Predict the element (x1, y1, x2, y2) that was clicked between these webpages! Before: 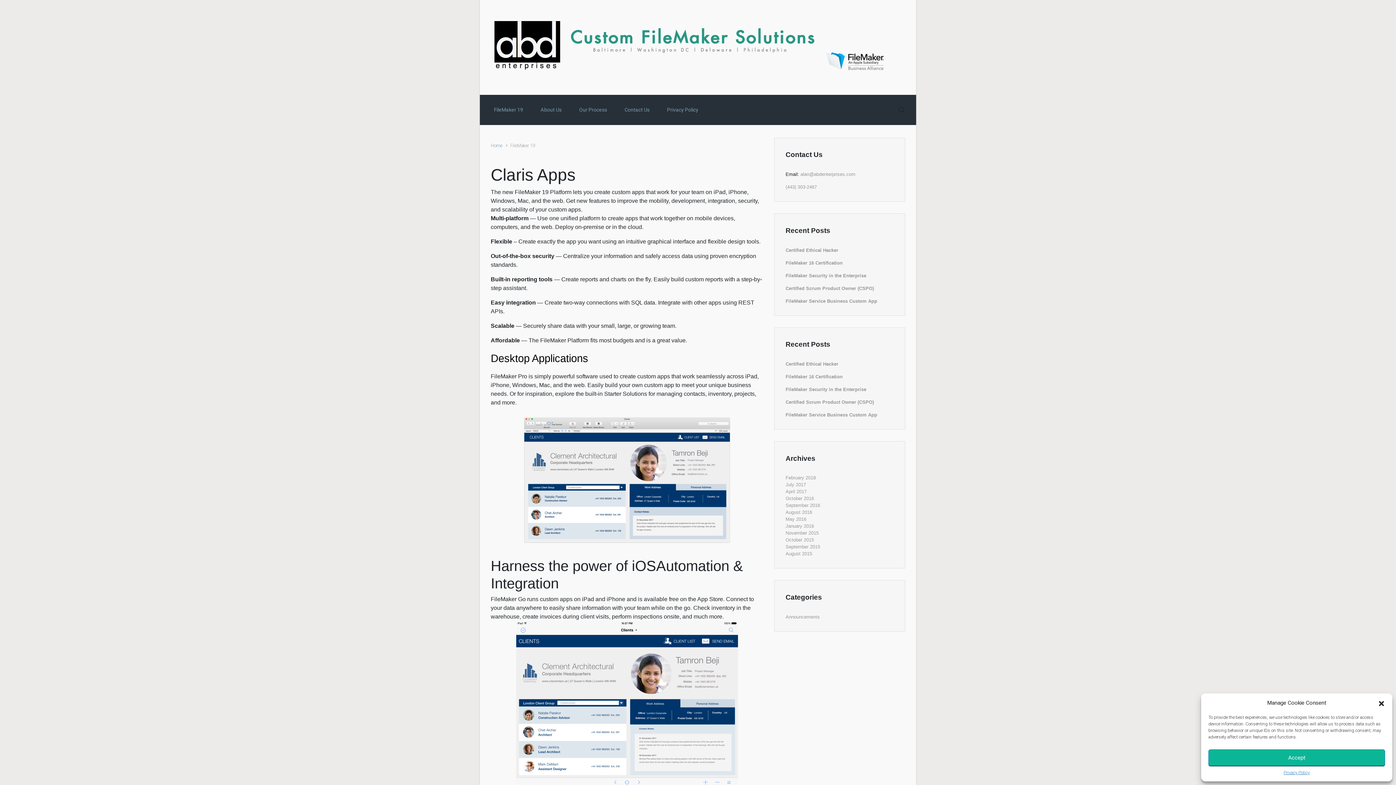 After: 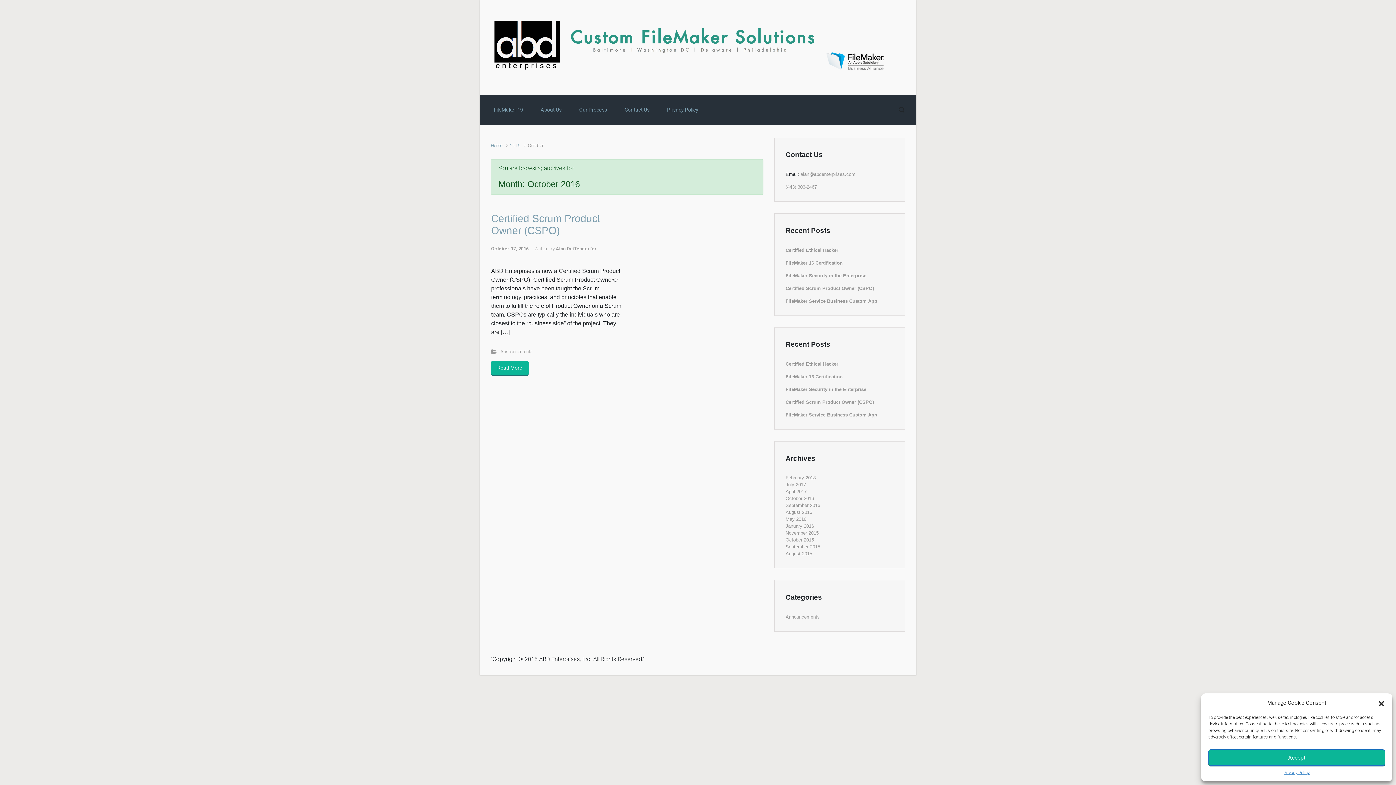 Action: bbox: (785, 495, 814, 502) label: October 2016